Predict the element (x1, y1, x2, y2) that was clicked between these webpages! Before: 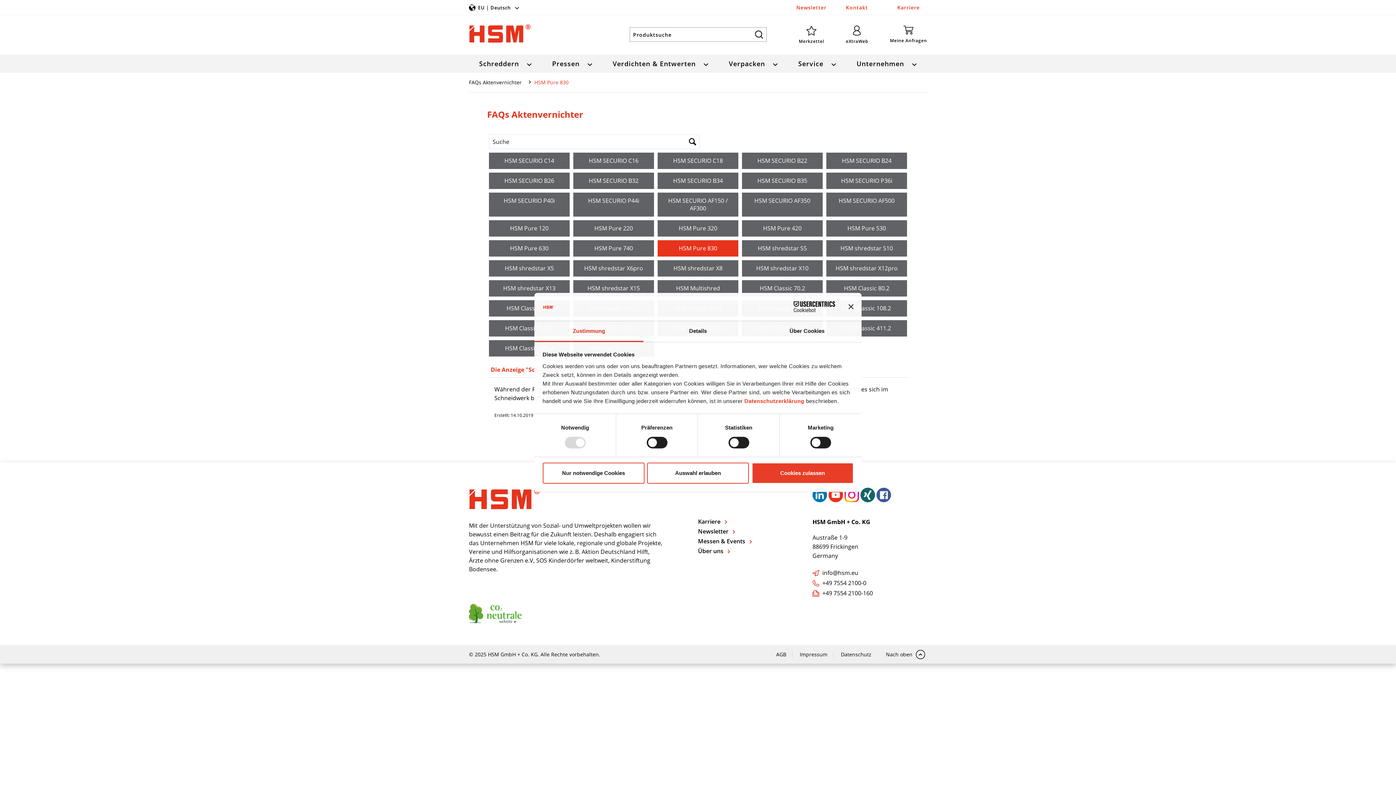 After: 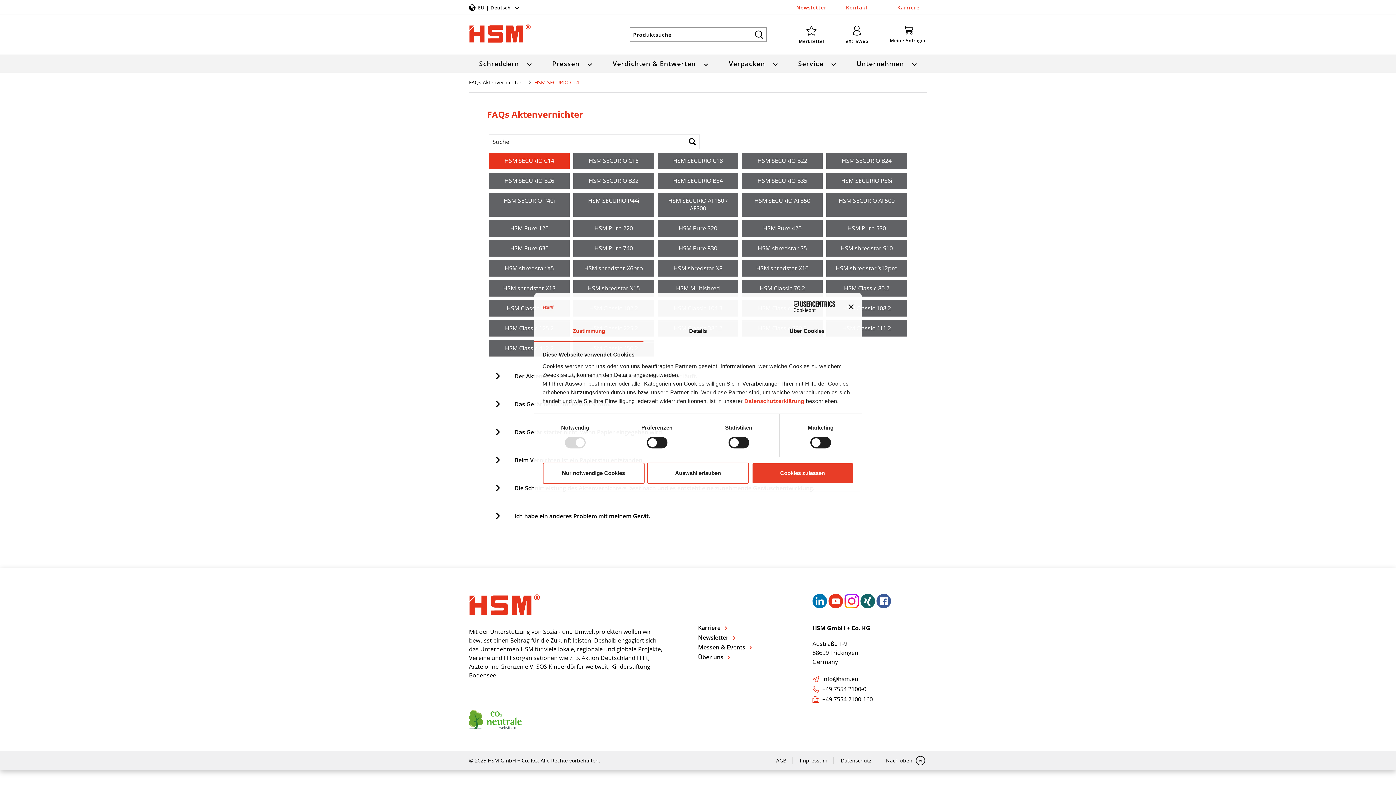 Action: label: HSM SECURIO C14 bbox: (489, 152, 569, 169)